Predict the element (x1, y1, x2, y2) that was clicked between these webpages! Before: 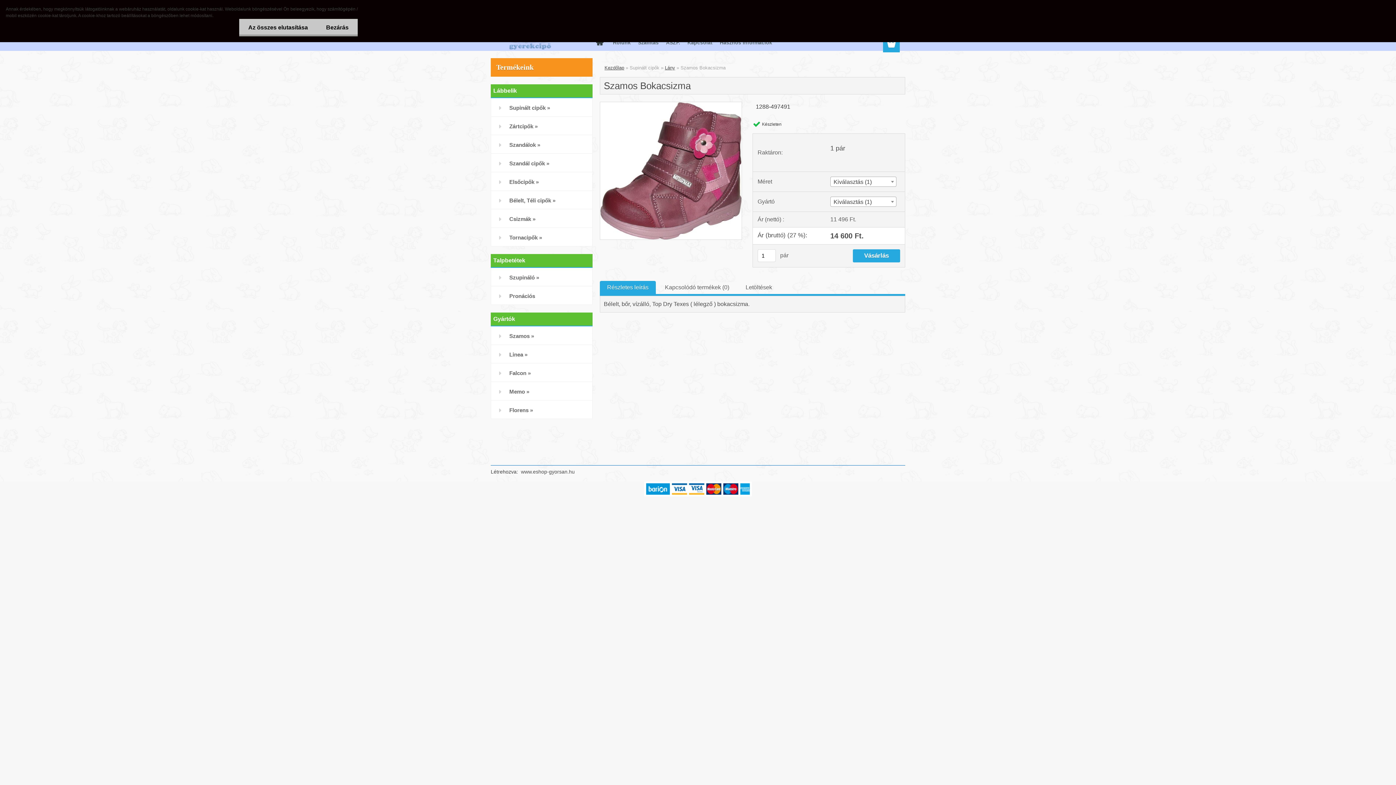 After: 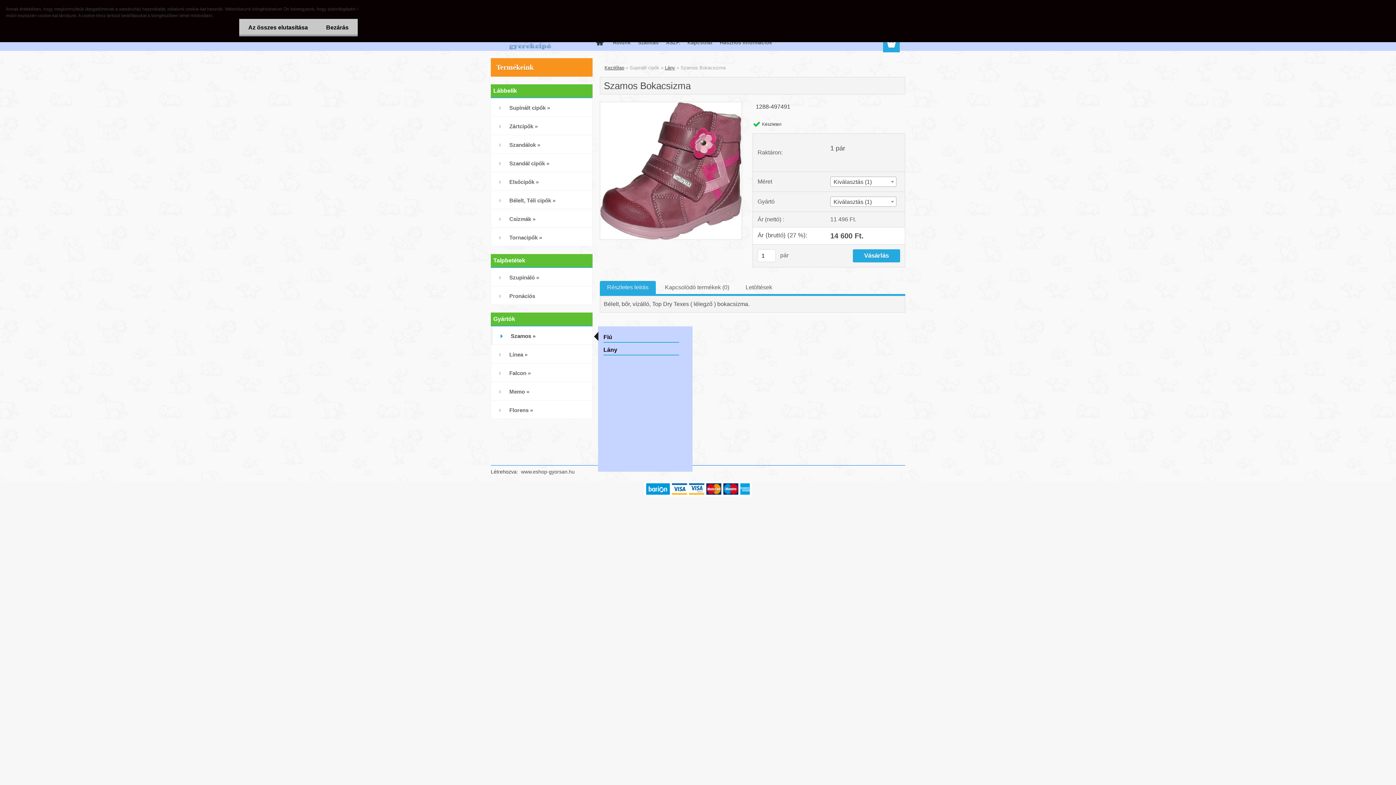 Action: label: Szamos » bbox: (490, 326, 592, 345)